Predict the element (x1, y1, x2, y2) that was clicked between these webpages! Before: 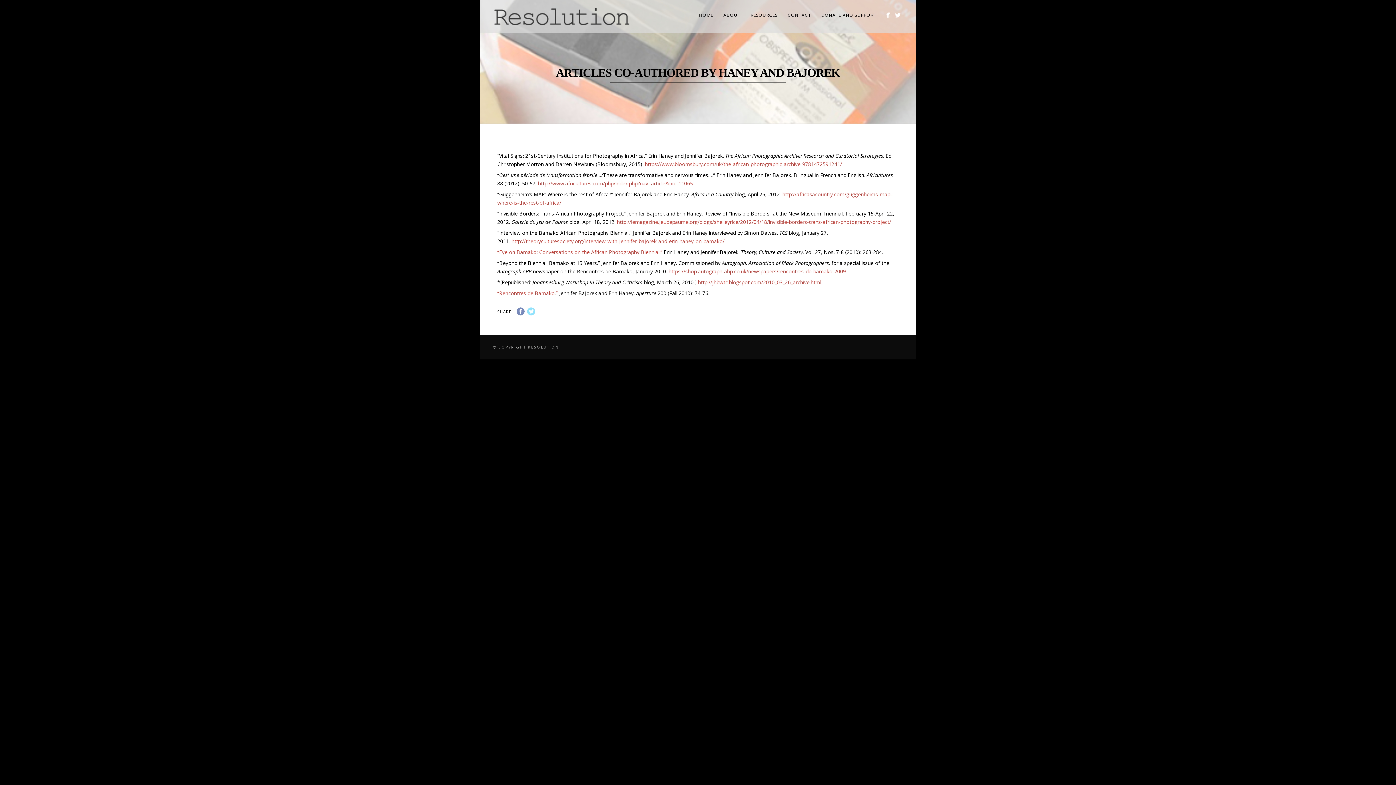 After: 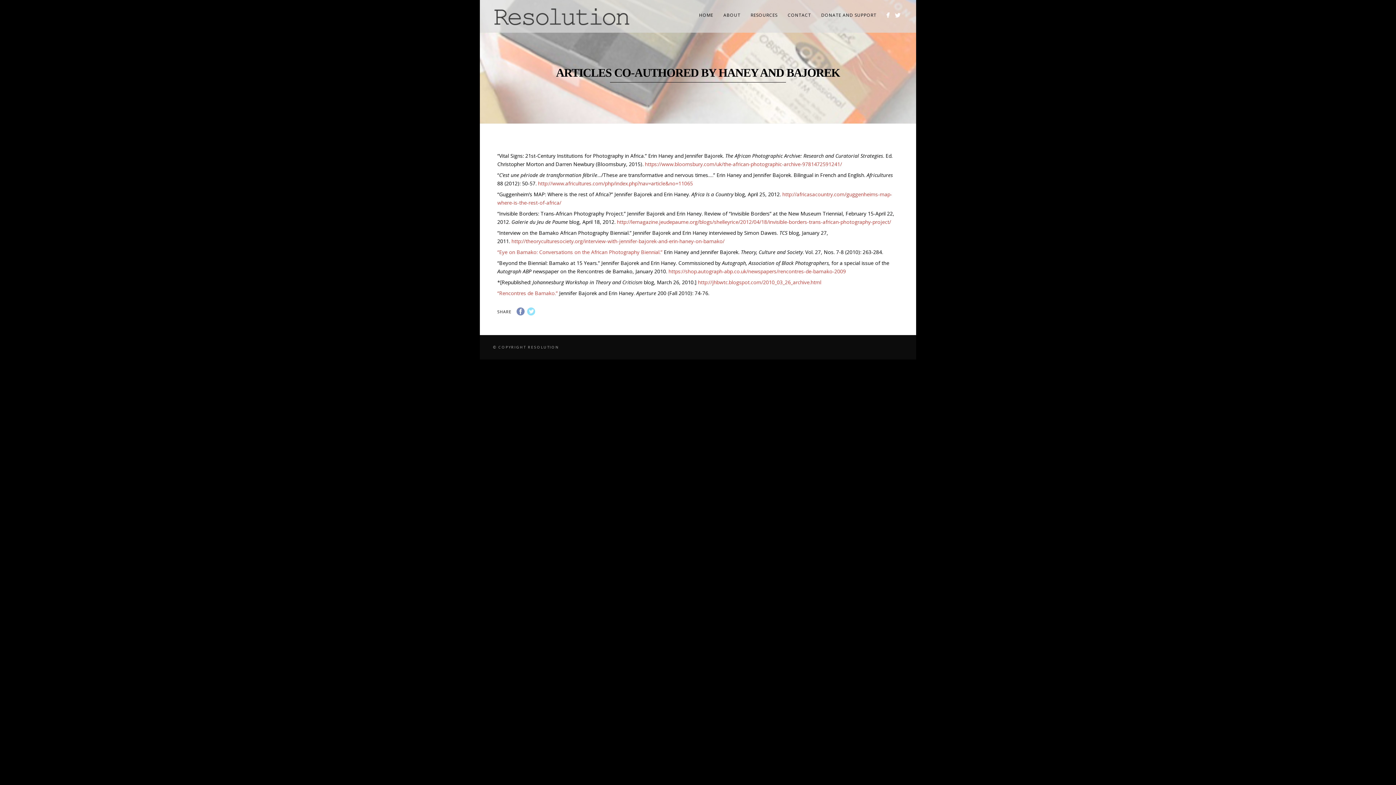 Action: bbox: (497, 248, 662, 255) label: “Eye on Bamako: Conversations on the African Photography Biennial.”